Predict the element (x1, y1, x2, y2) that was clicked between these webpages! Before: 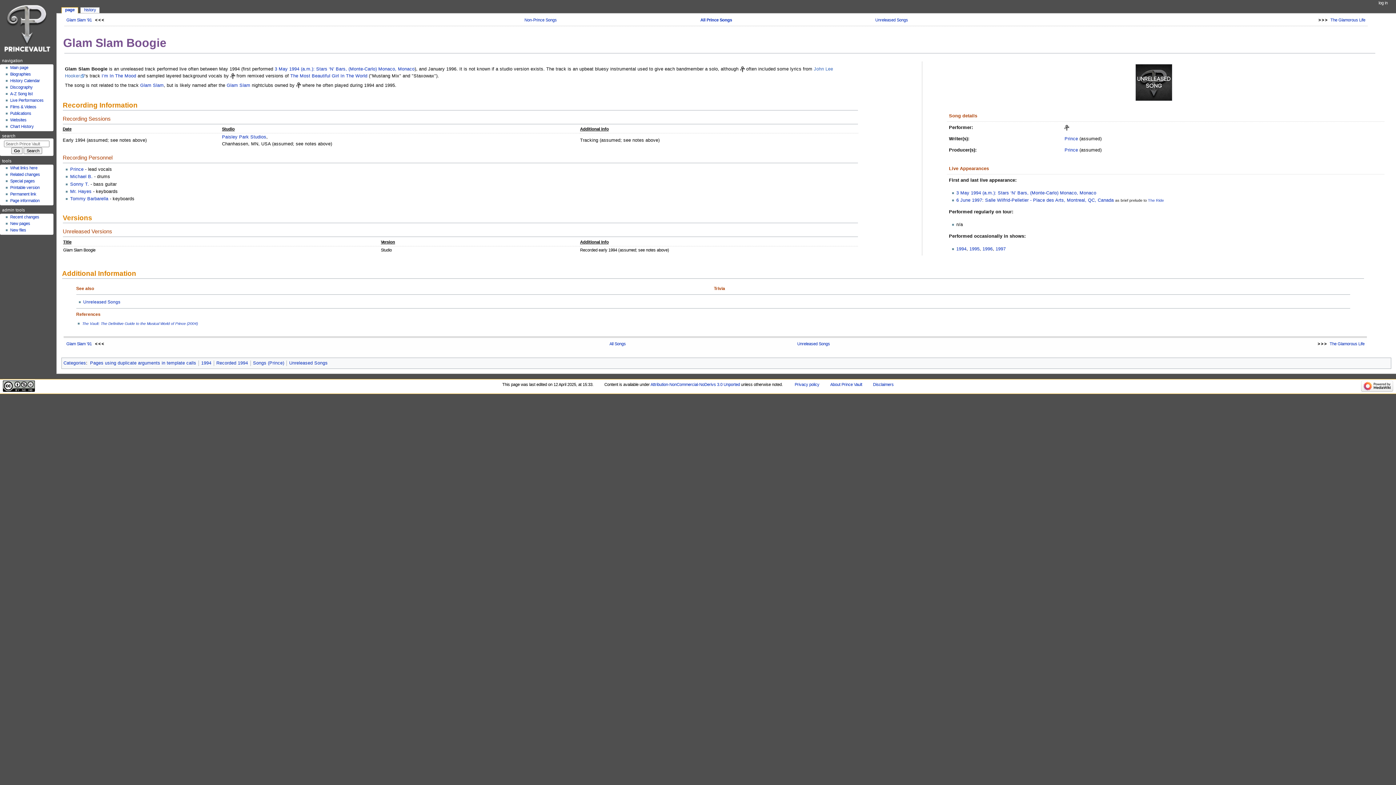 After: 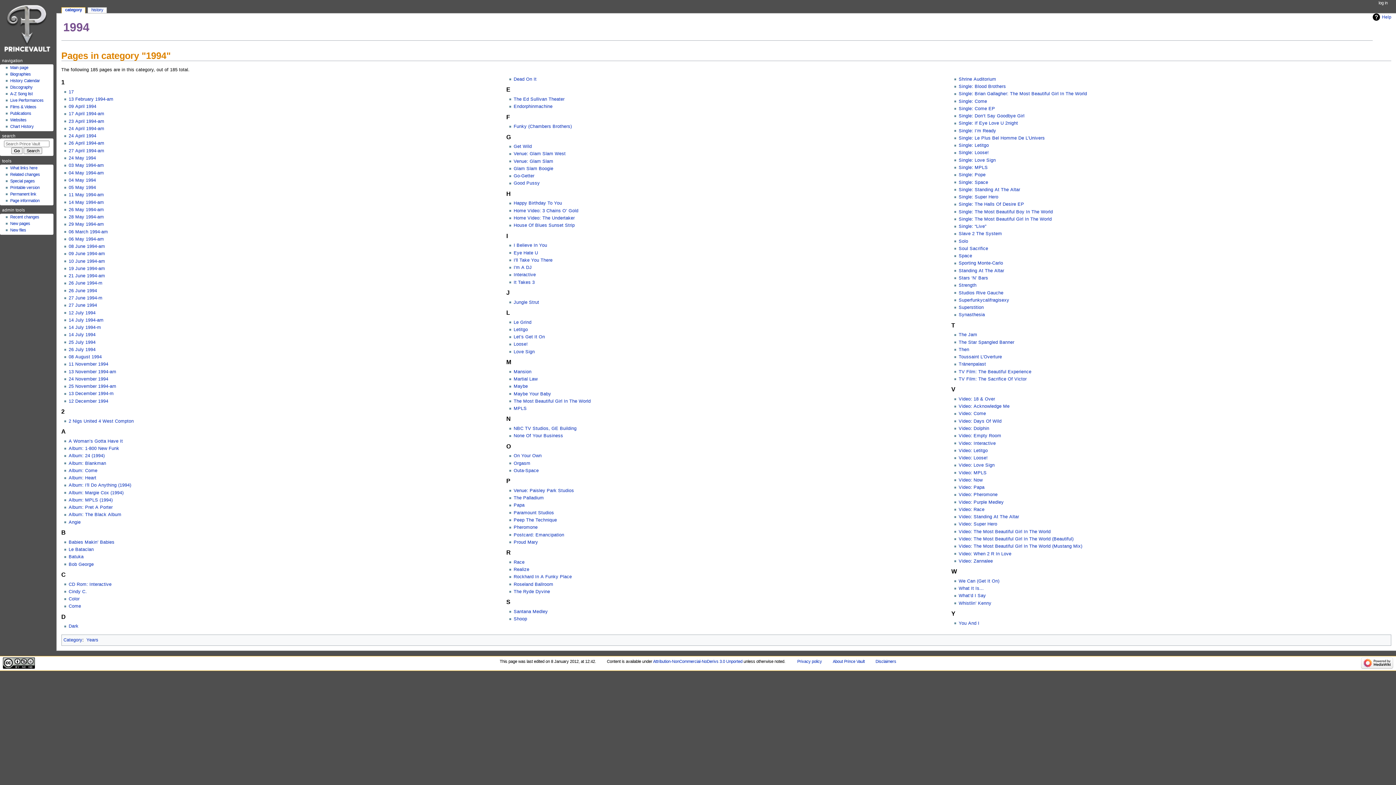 Action: bbox: (201, 360, 211, 365) label: 1994